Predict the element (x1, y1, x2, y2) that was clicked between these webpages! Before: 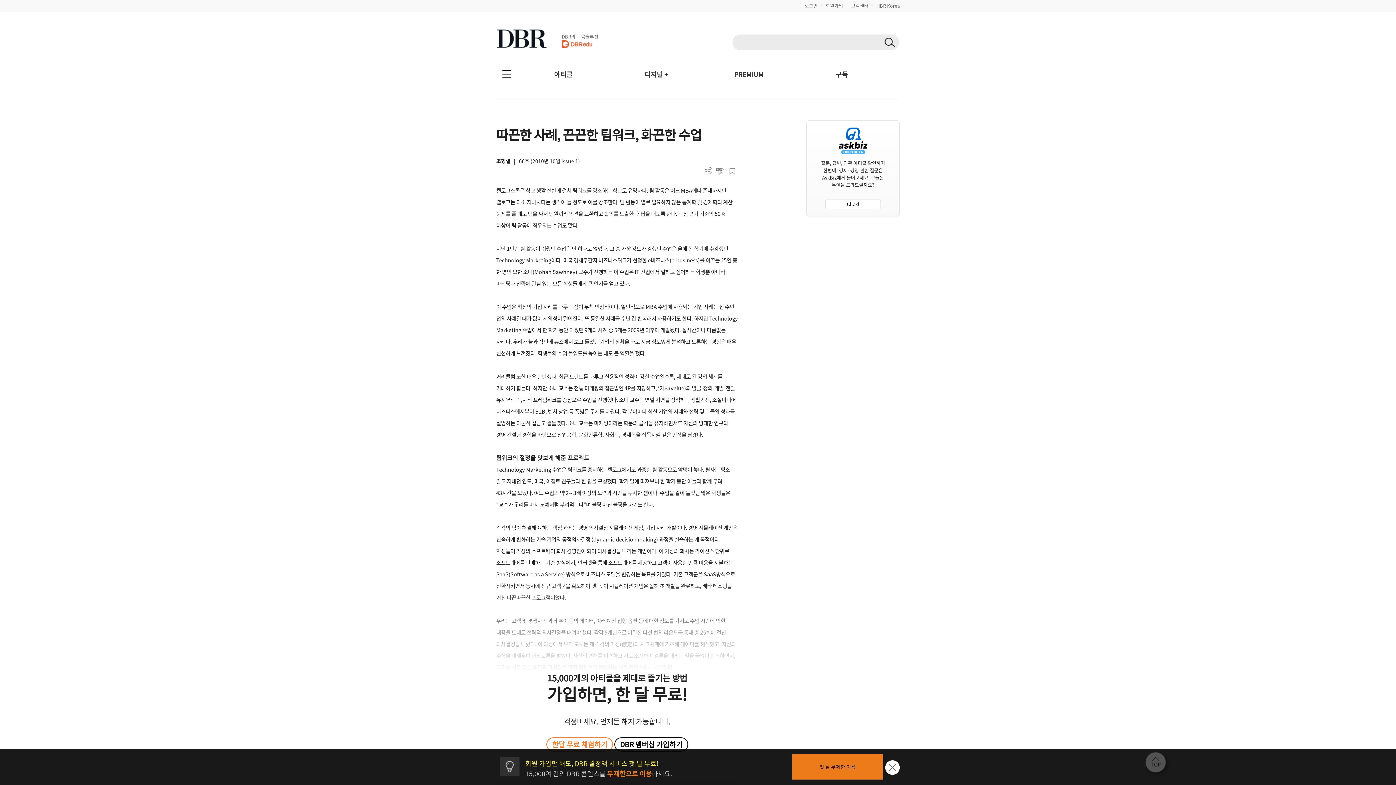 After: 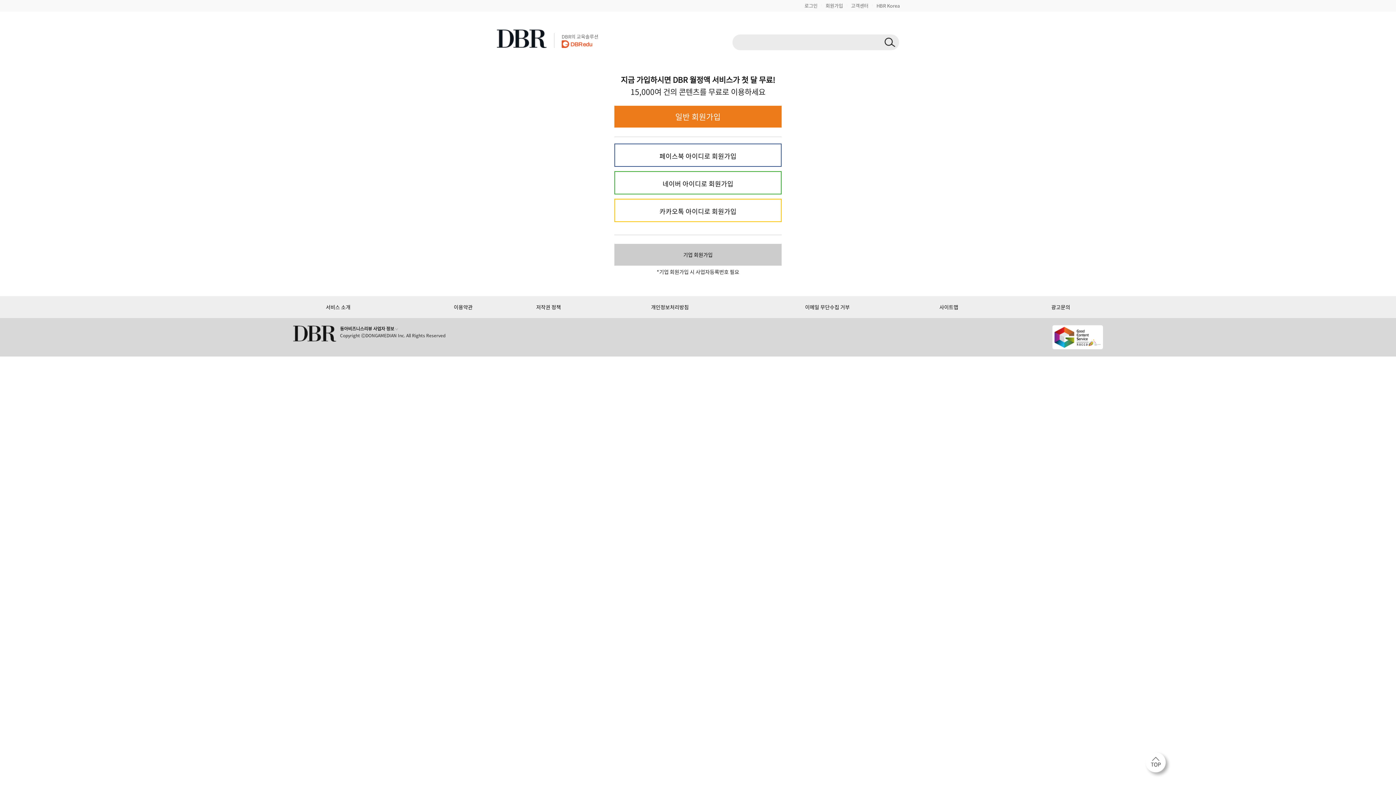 Action: label: 회원가입 bbox: (825, 2, 843, 9)